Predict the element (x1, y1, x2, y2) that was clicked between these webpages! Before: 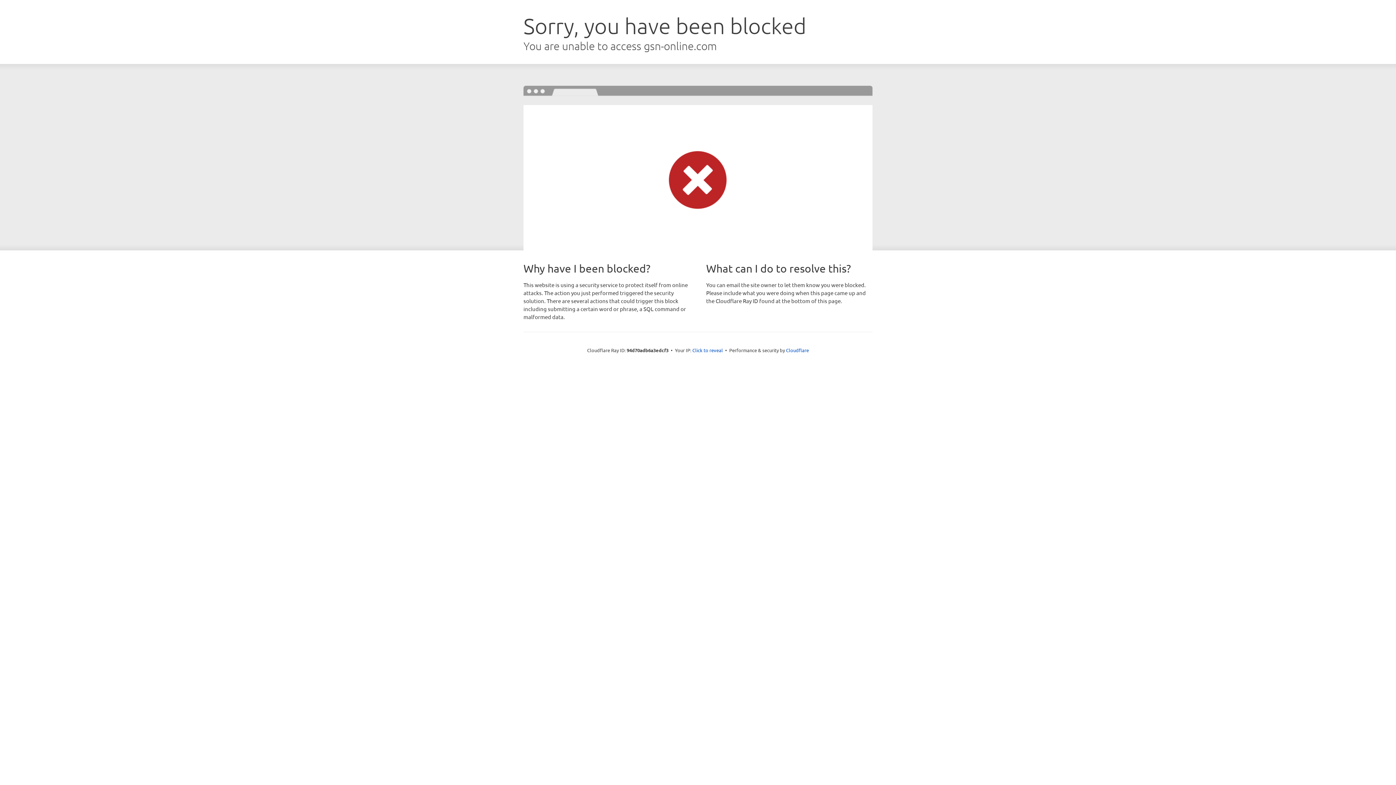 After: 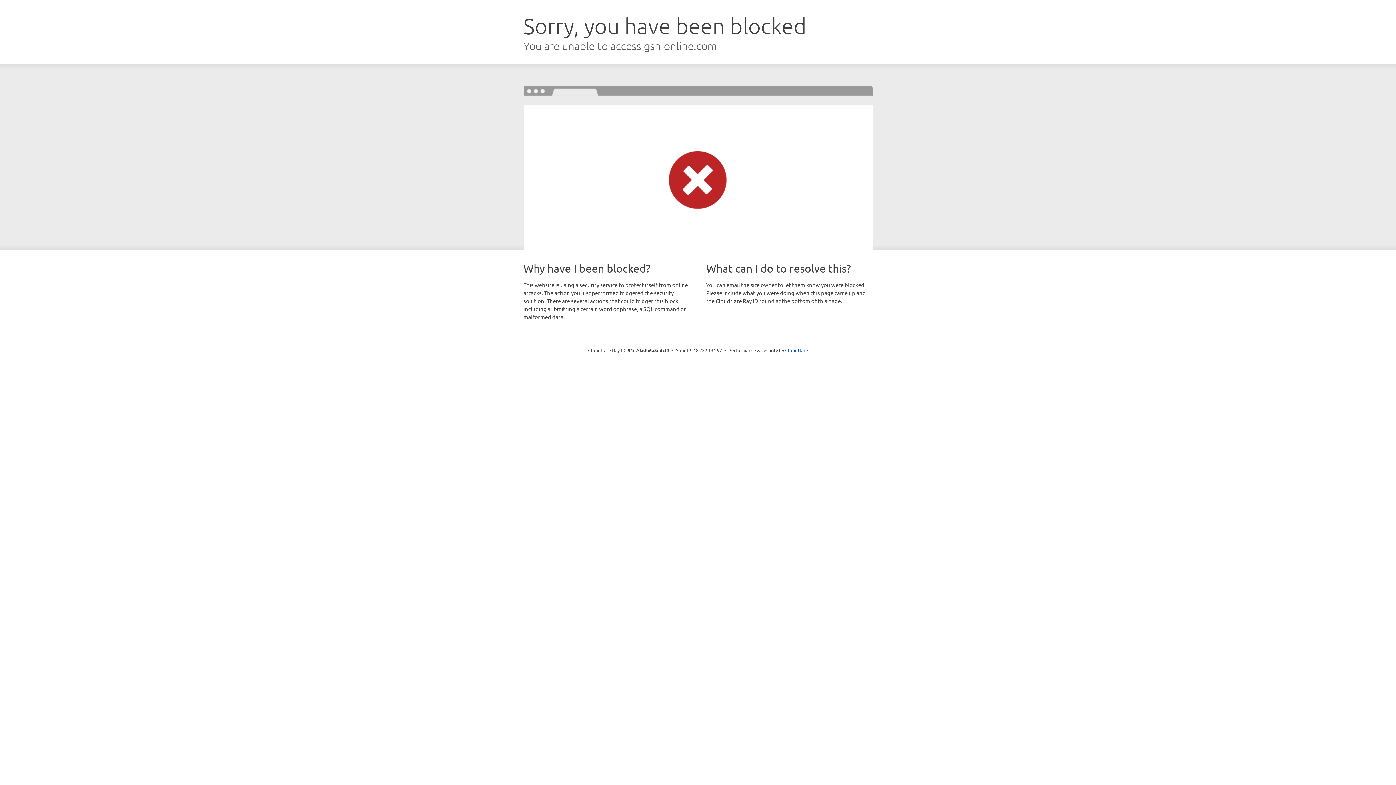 Action: bbox: (692, 346, 723, 353) label: Click to reveal